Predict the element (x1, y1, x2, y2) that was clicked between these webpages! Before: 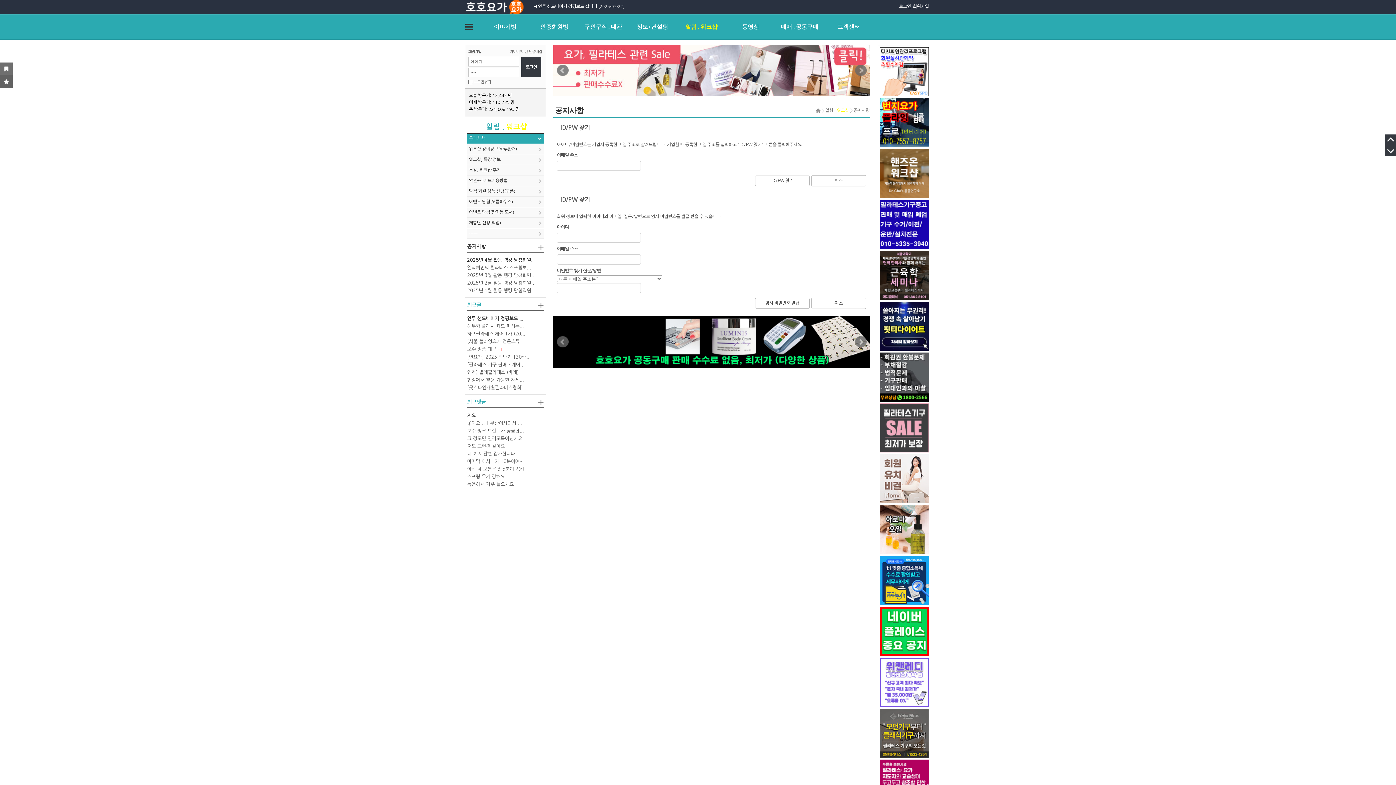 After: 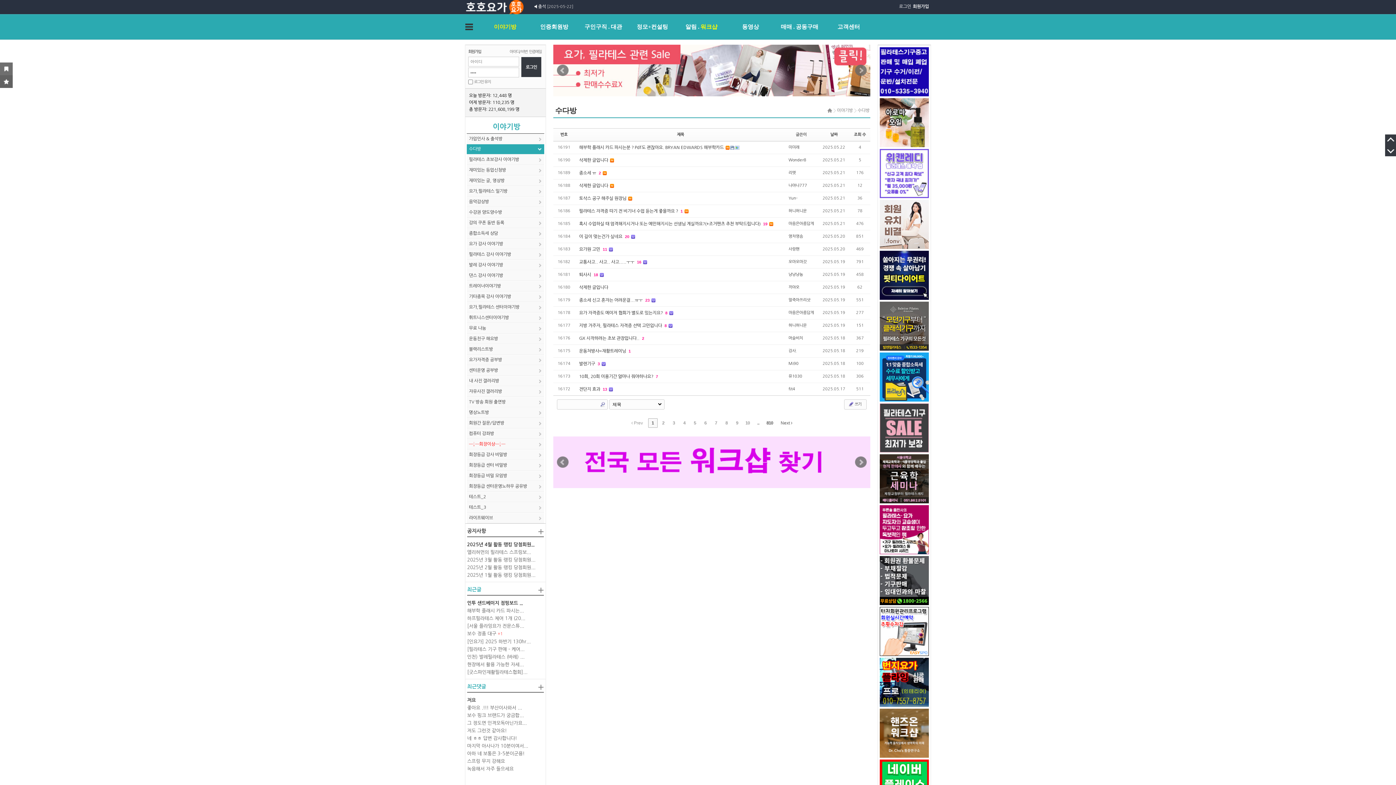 Action: bbox: (467, 434, 526, 442) label: 그 정도면 인격모독아닌가요...